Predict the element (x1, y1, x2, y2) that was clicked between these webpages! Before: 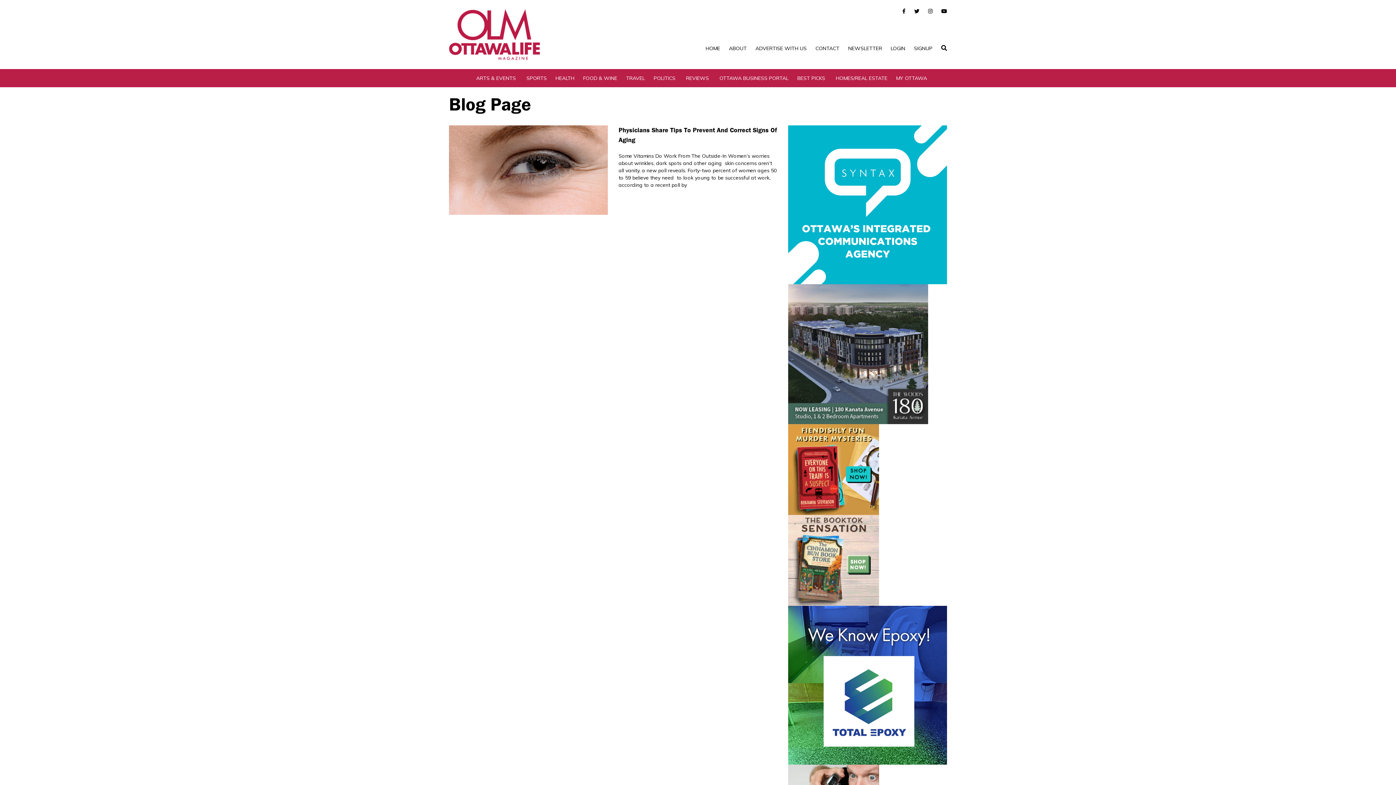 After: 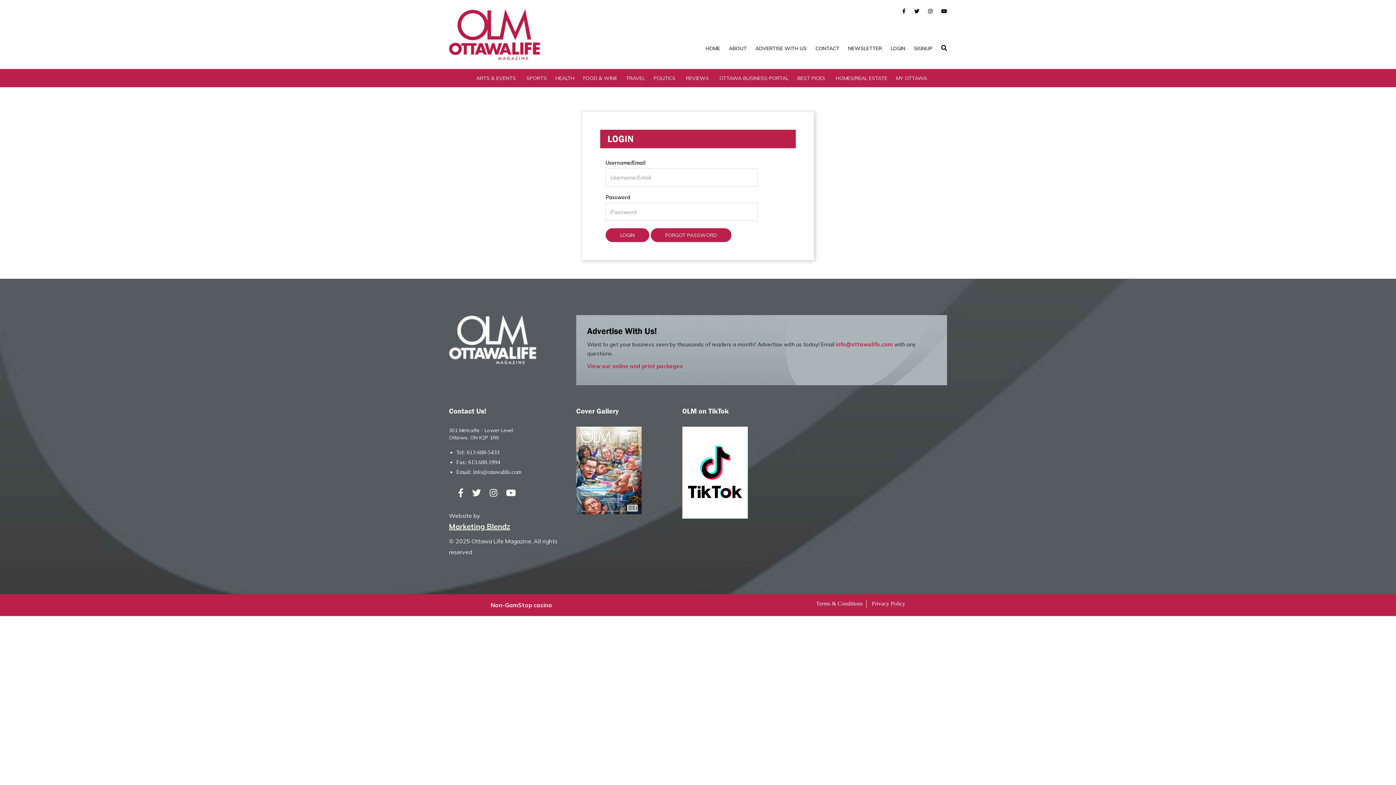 Action: bbox: (890, 45, 905, 51) label: LOGIN